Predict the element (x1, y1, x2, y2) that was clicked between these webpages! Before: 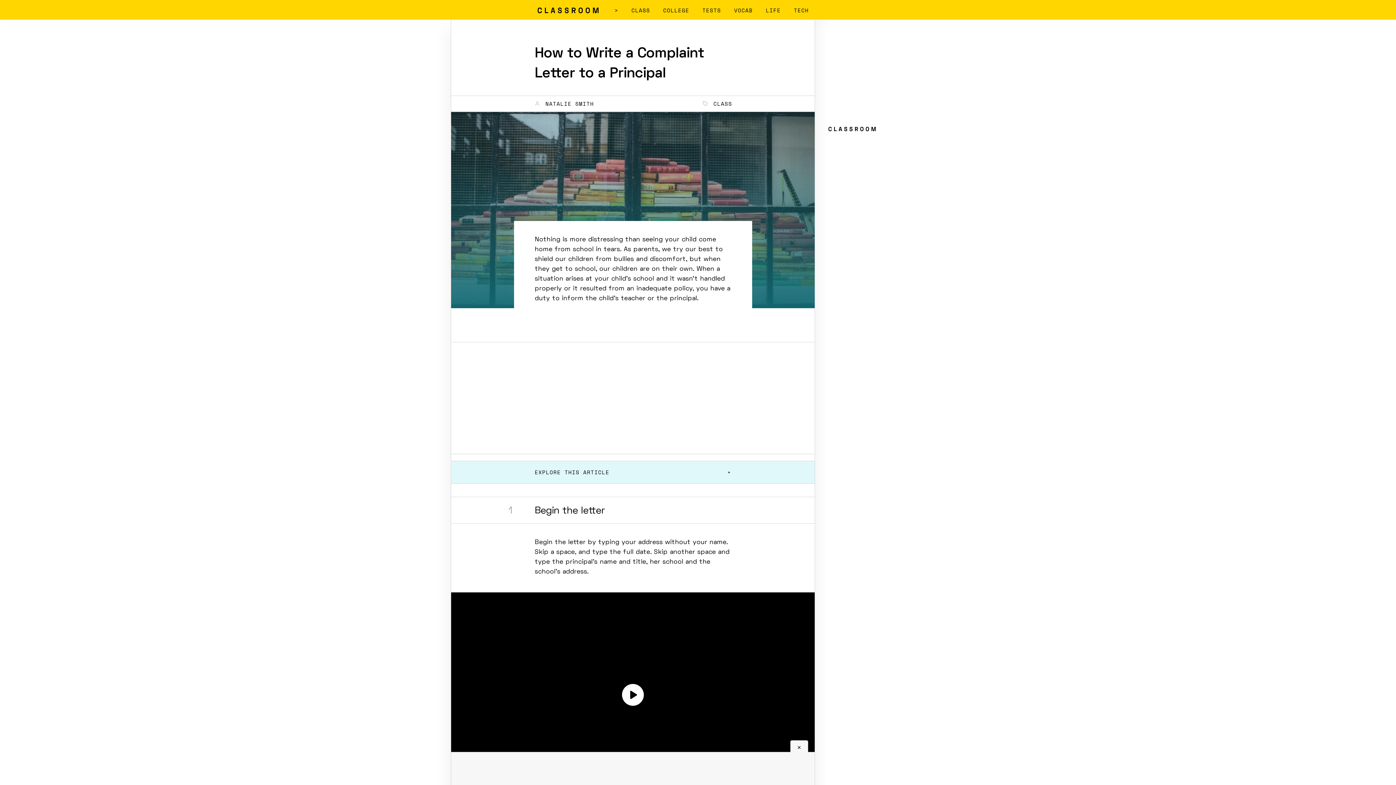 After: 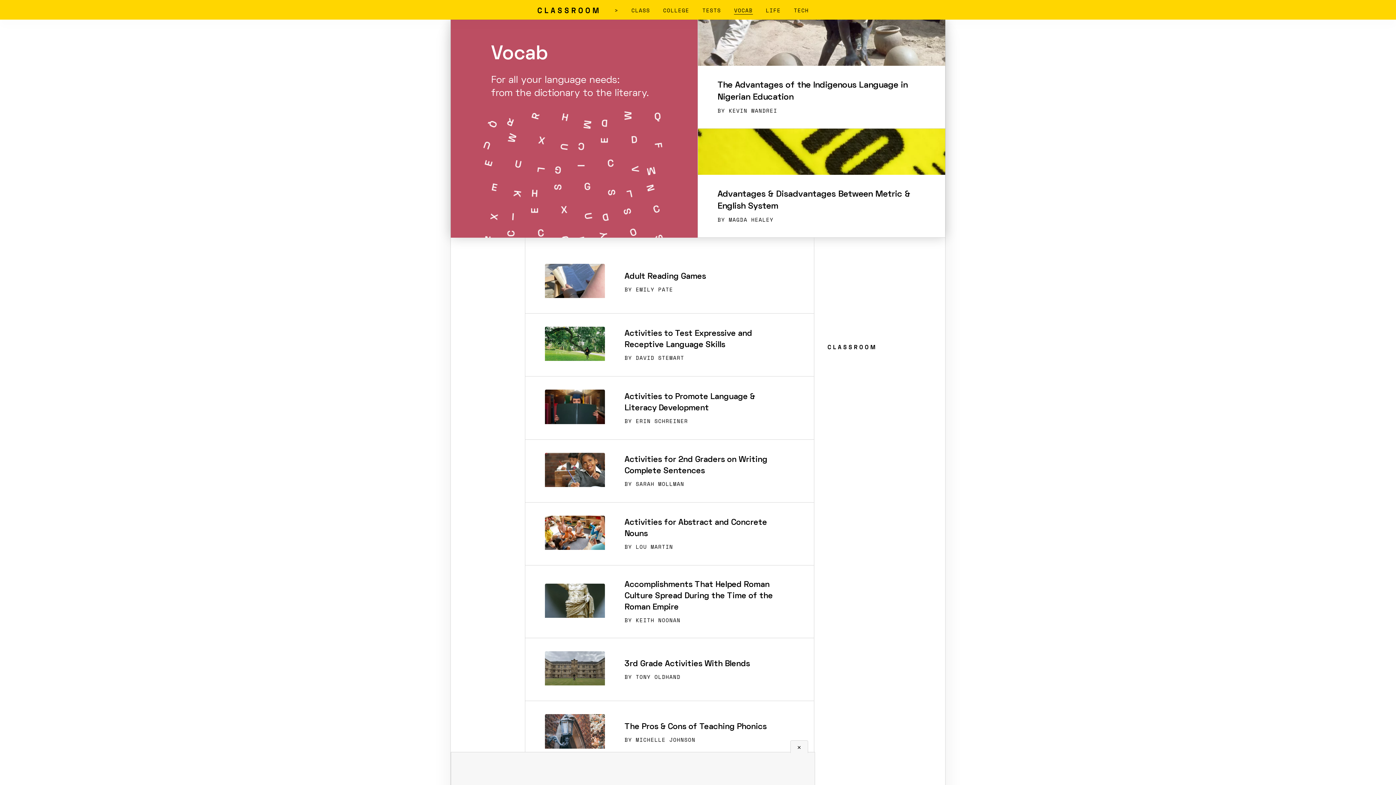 Action: label: VOCAB bbox: (734, 6, 752, 14)